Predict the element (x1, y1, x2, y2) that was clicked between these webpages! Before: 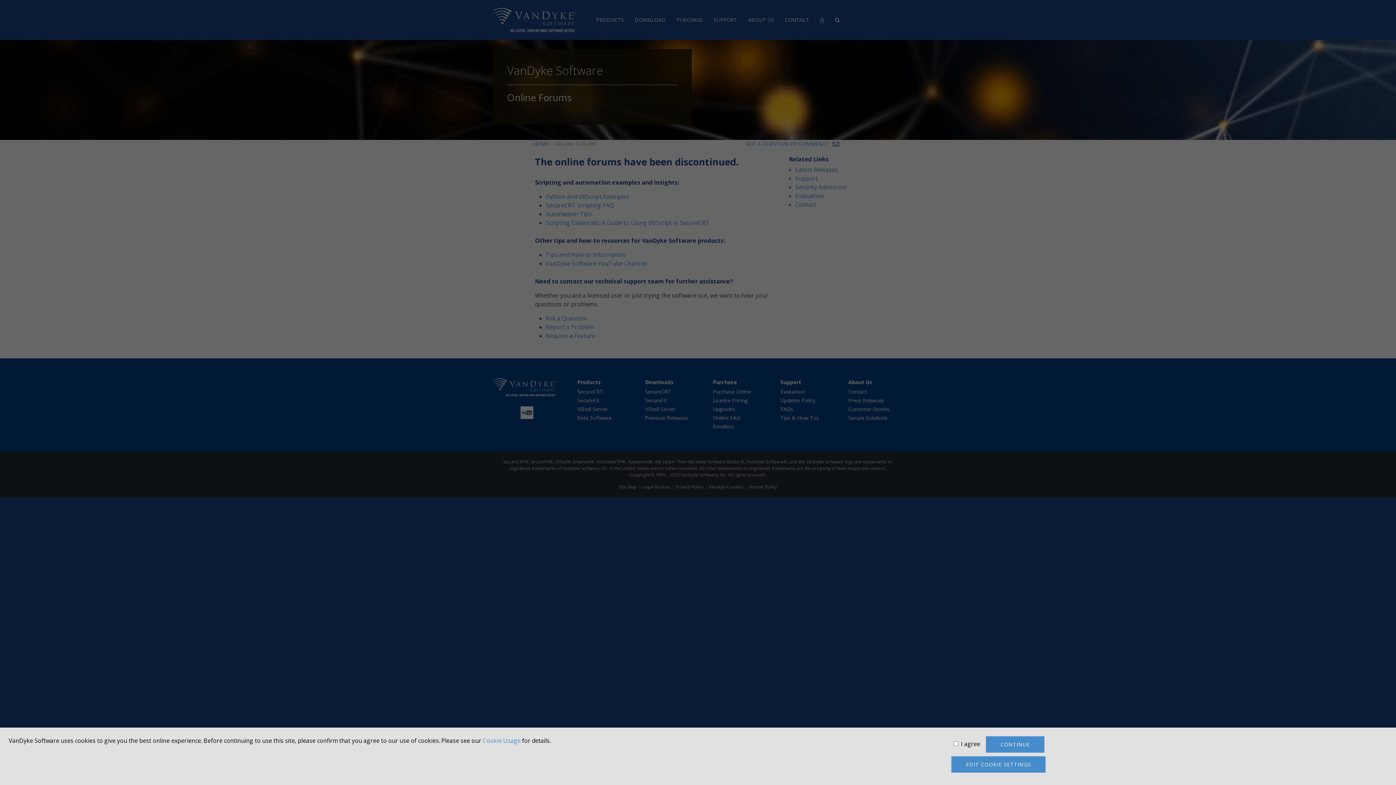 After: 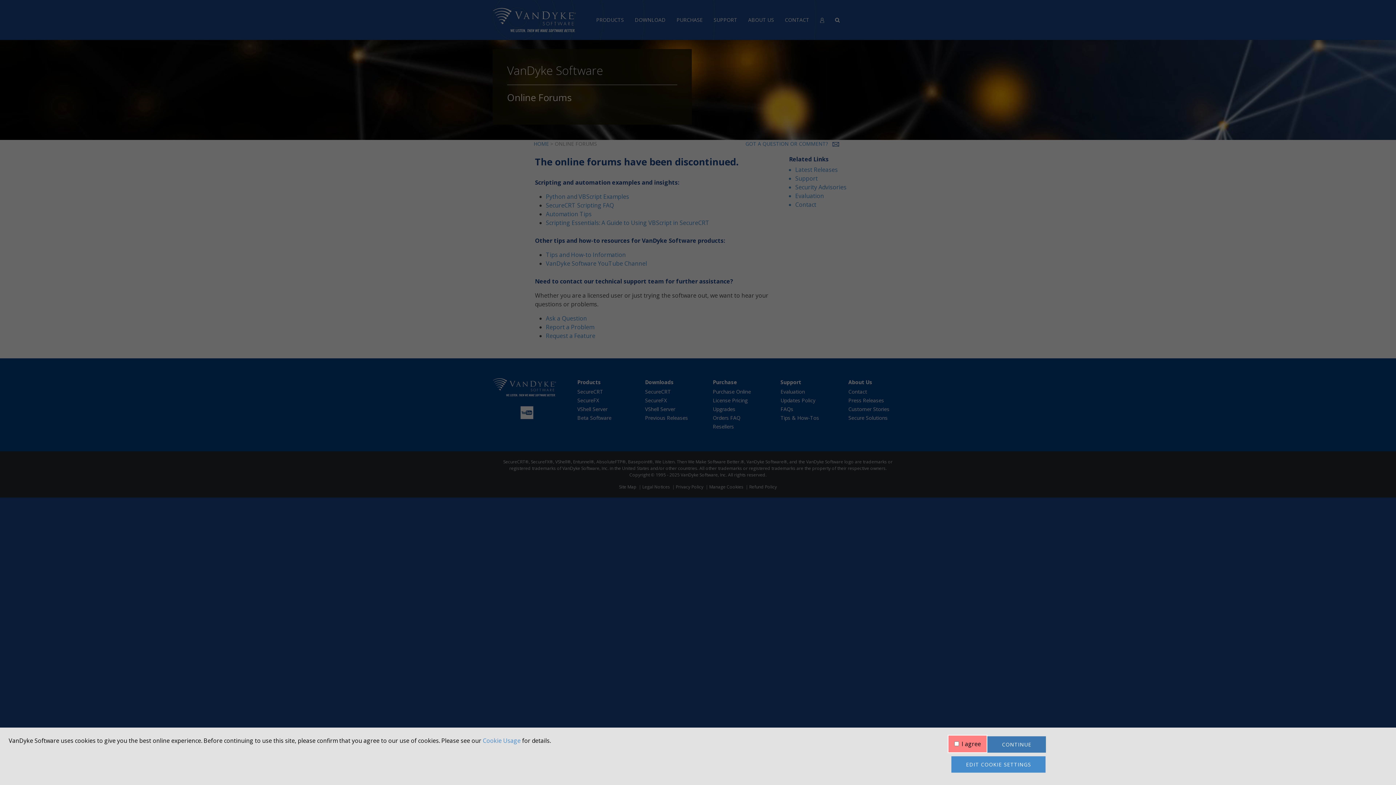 Action: bbox: (986, 736, 1044, 753) label: CONTINUE